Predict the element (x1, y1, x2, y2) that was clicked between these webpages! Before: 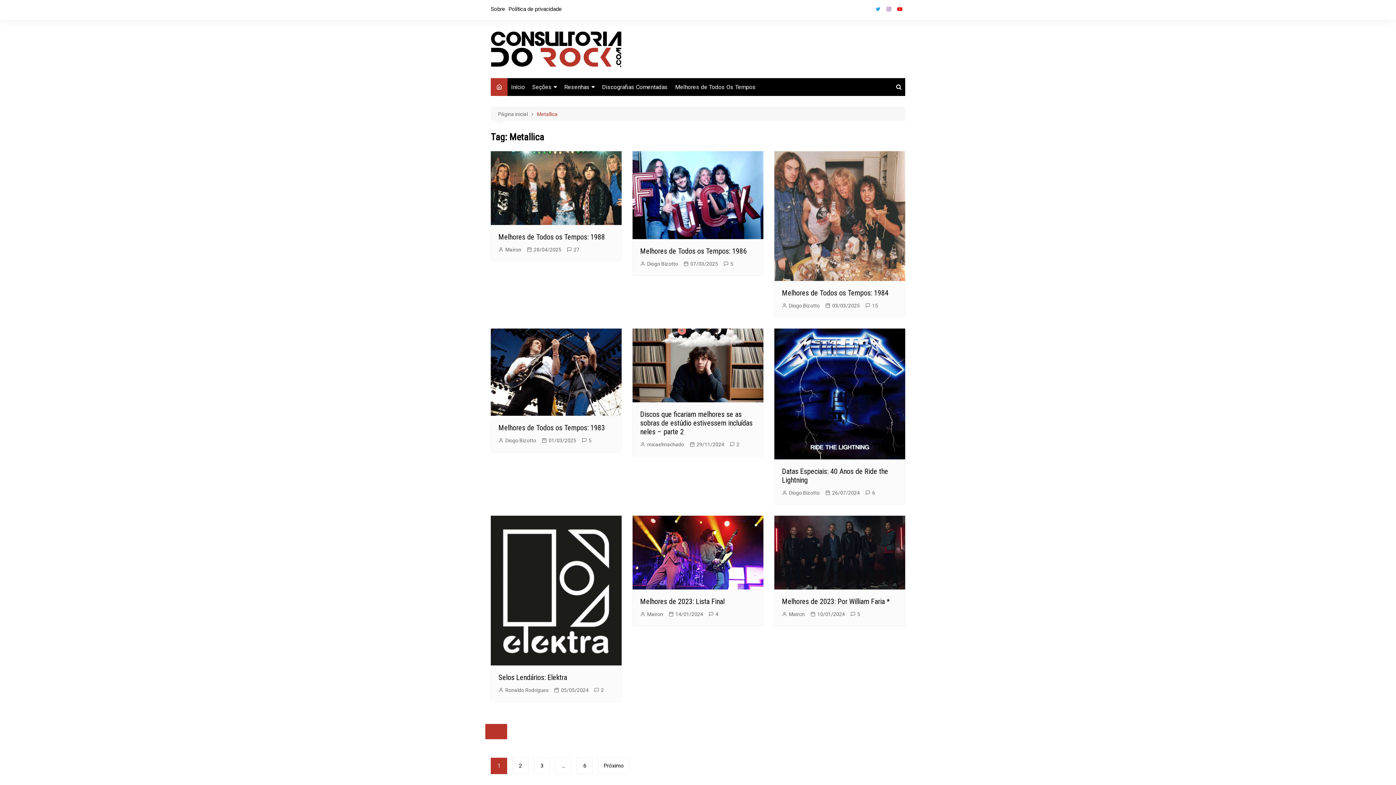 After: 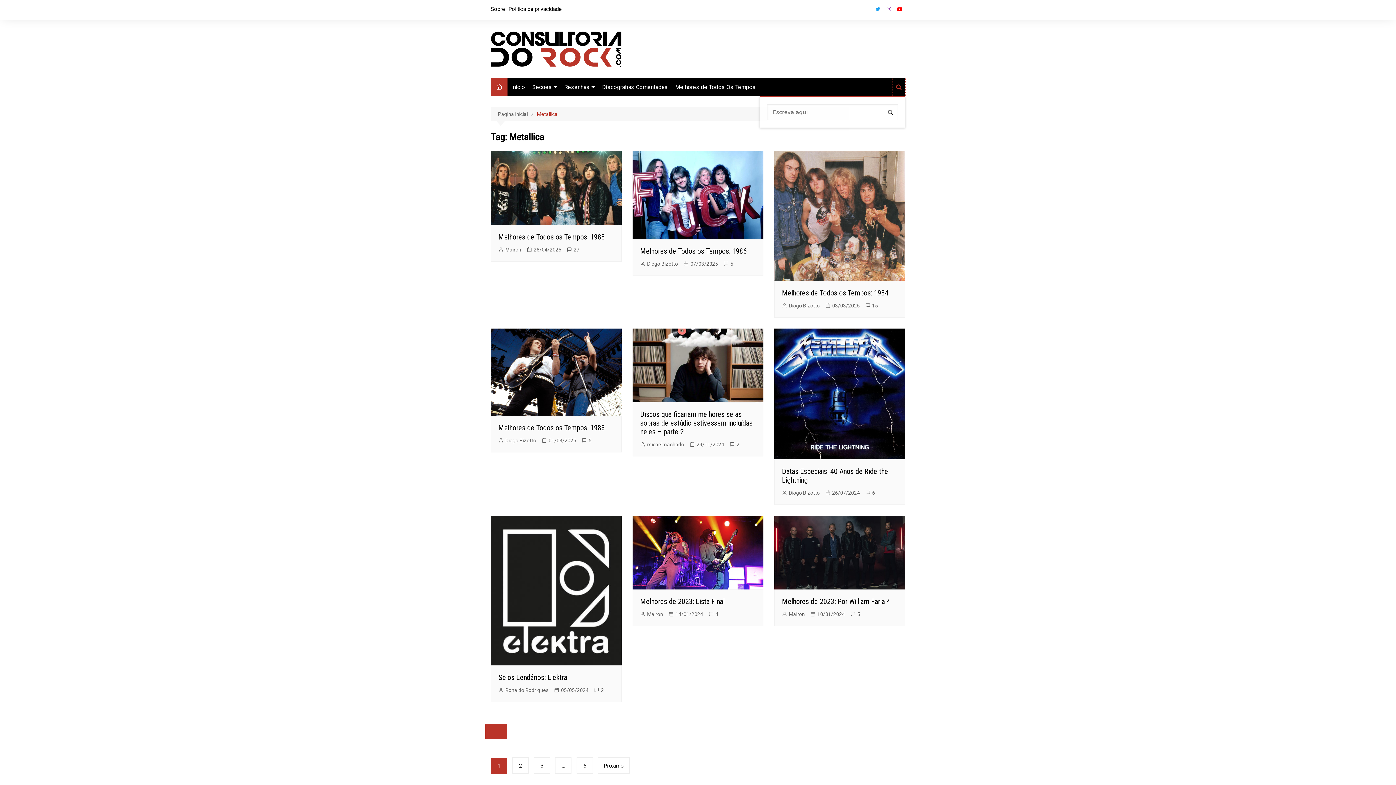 Action: bbox: (892, 78, 905, 96)